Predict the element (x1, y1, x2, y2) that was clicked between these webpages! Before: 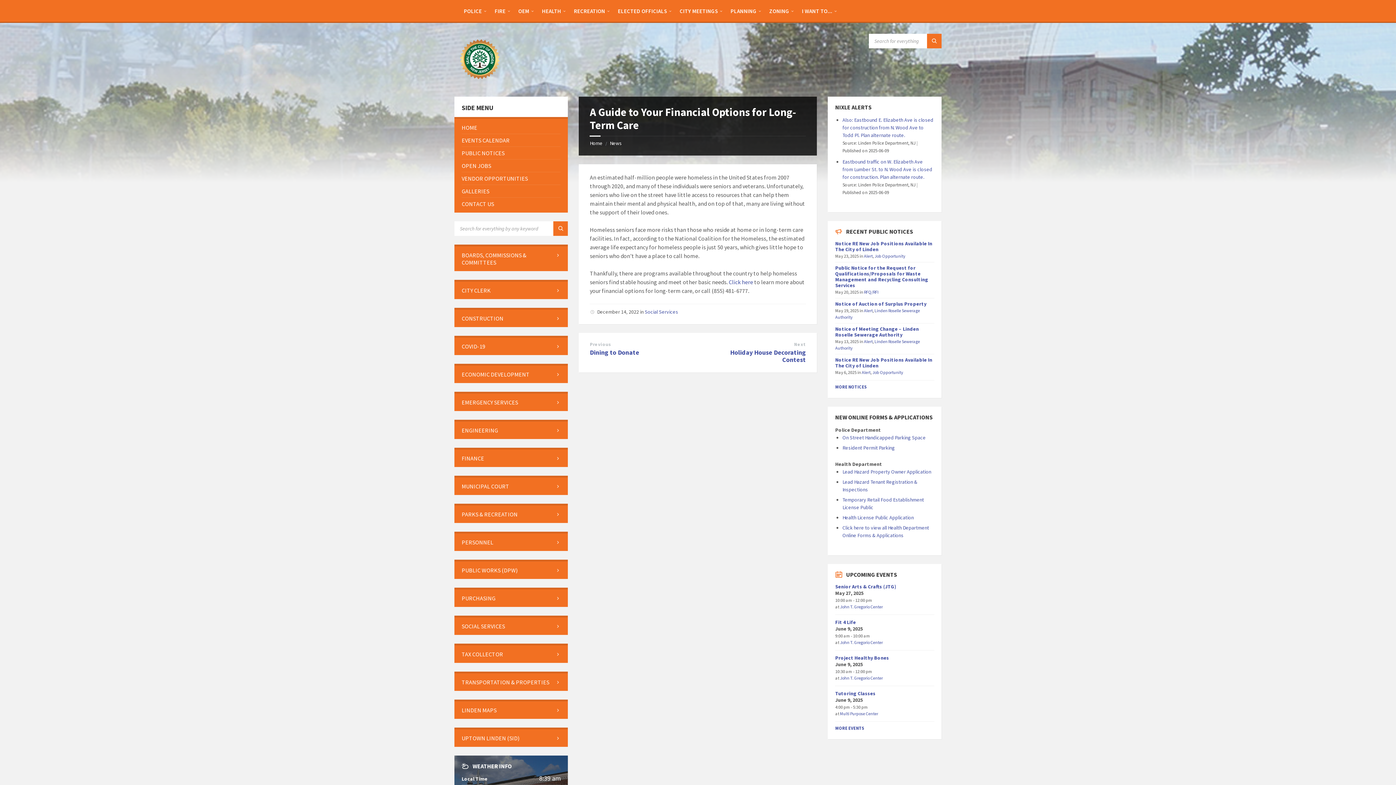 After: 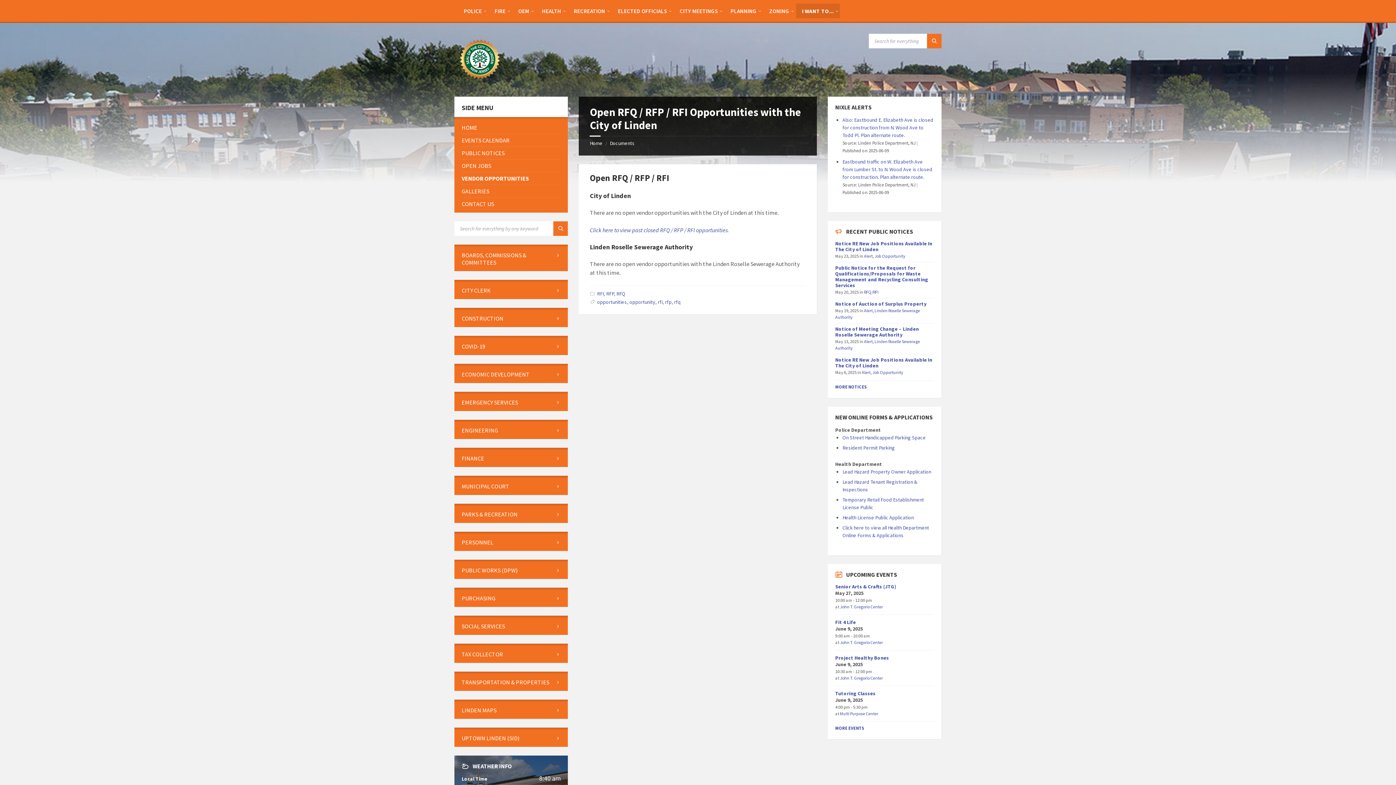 Action: label: VENDOR OPPORTUNITIES bbox: (461, 172, 560, 184)